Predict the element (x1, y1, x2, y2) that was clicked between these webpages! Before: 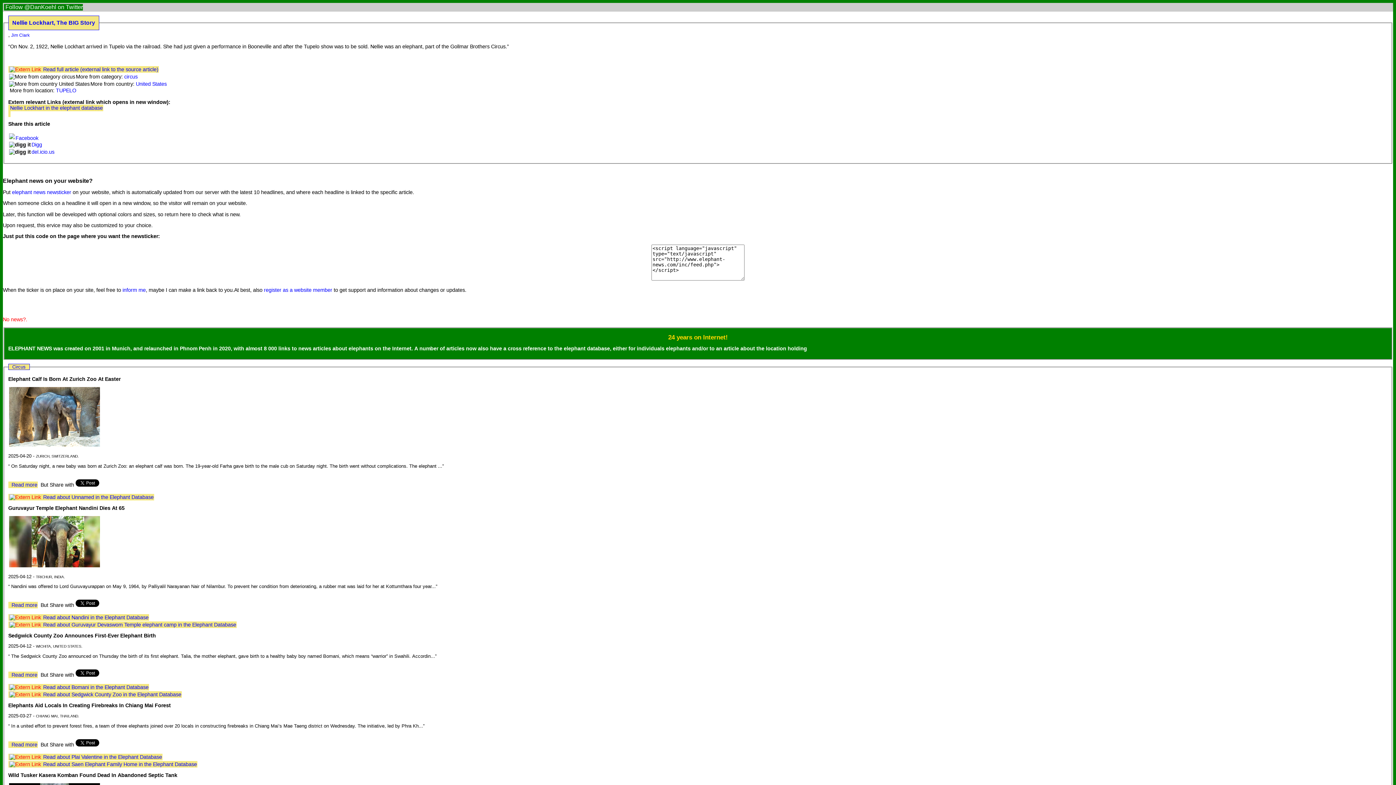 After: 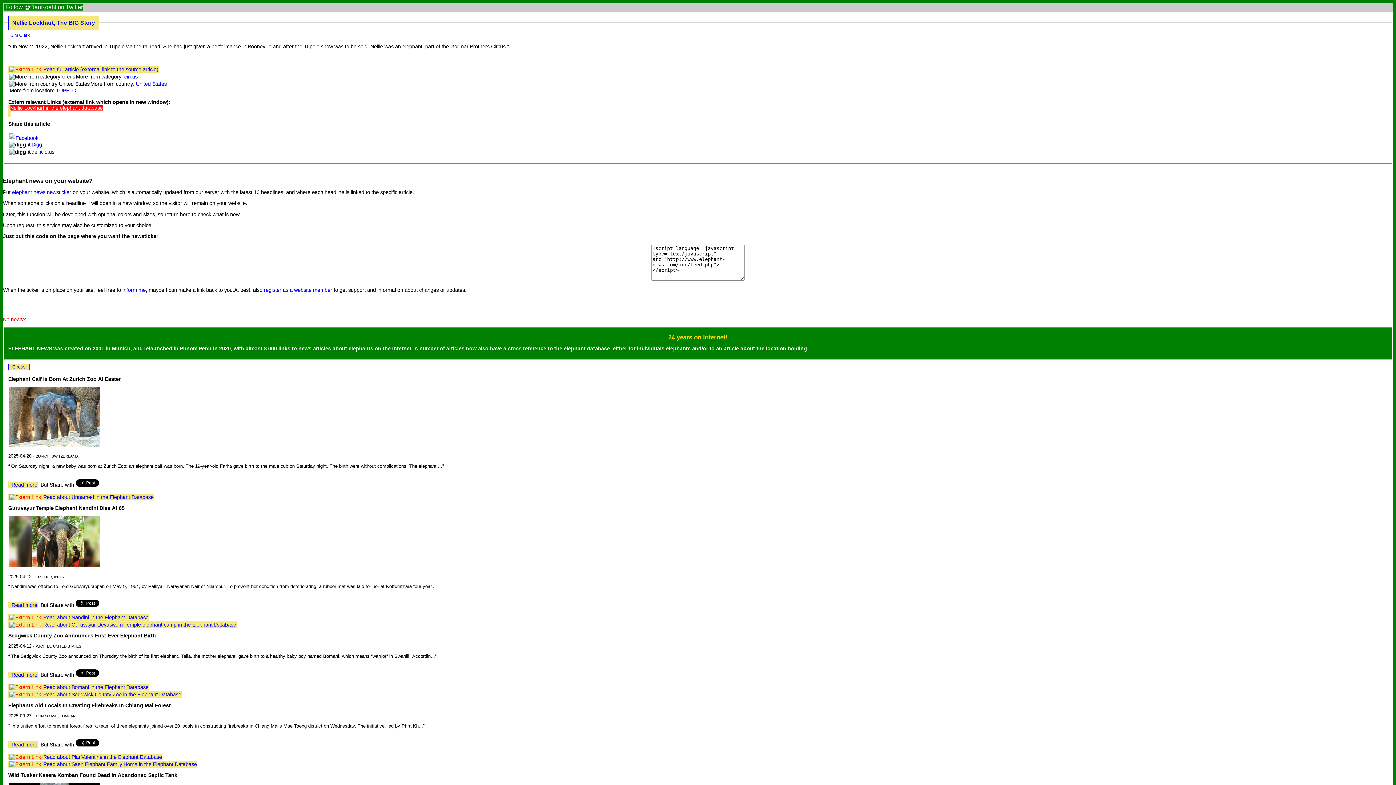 Action: label: Nellie Lockhart in the elephant database bbox: (10, 105, 102, 111)